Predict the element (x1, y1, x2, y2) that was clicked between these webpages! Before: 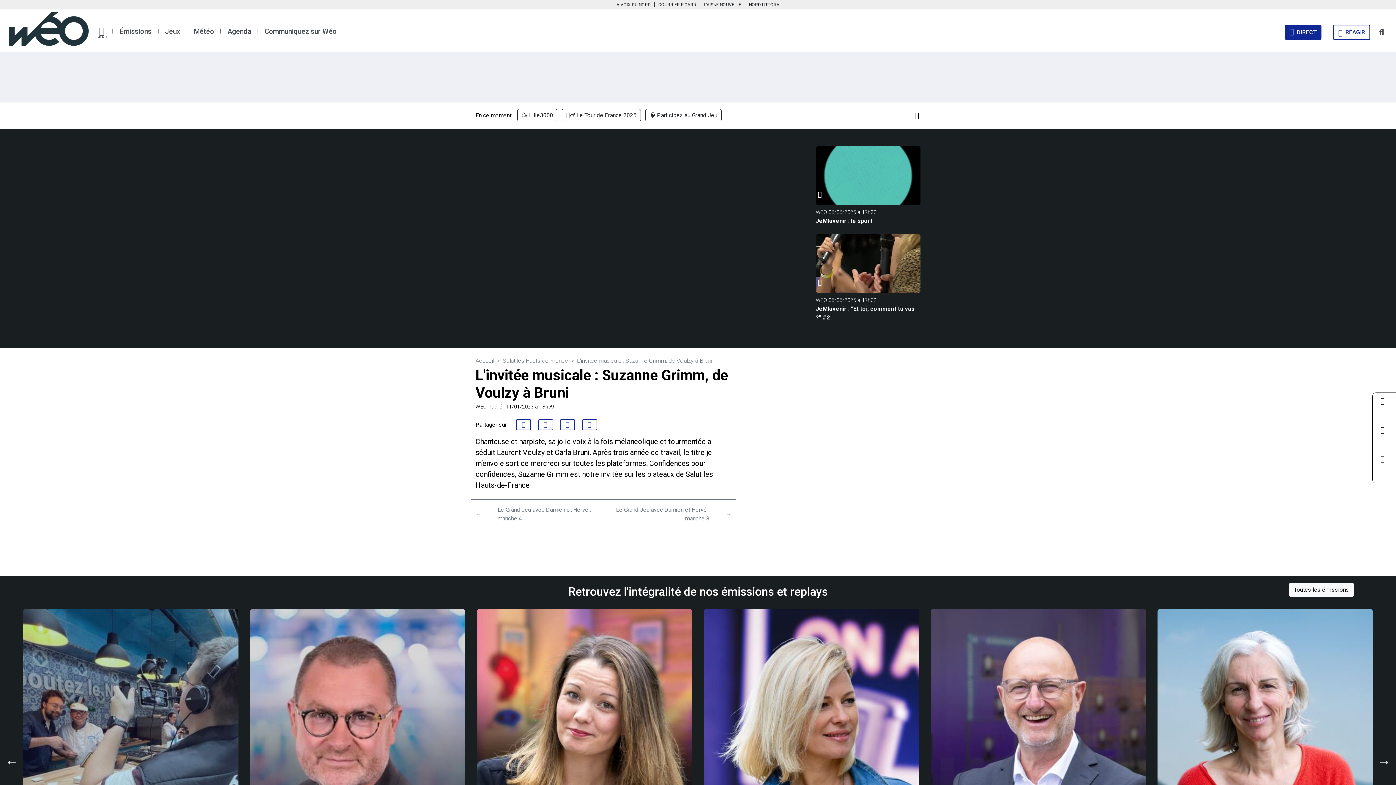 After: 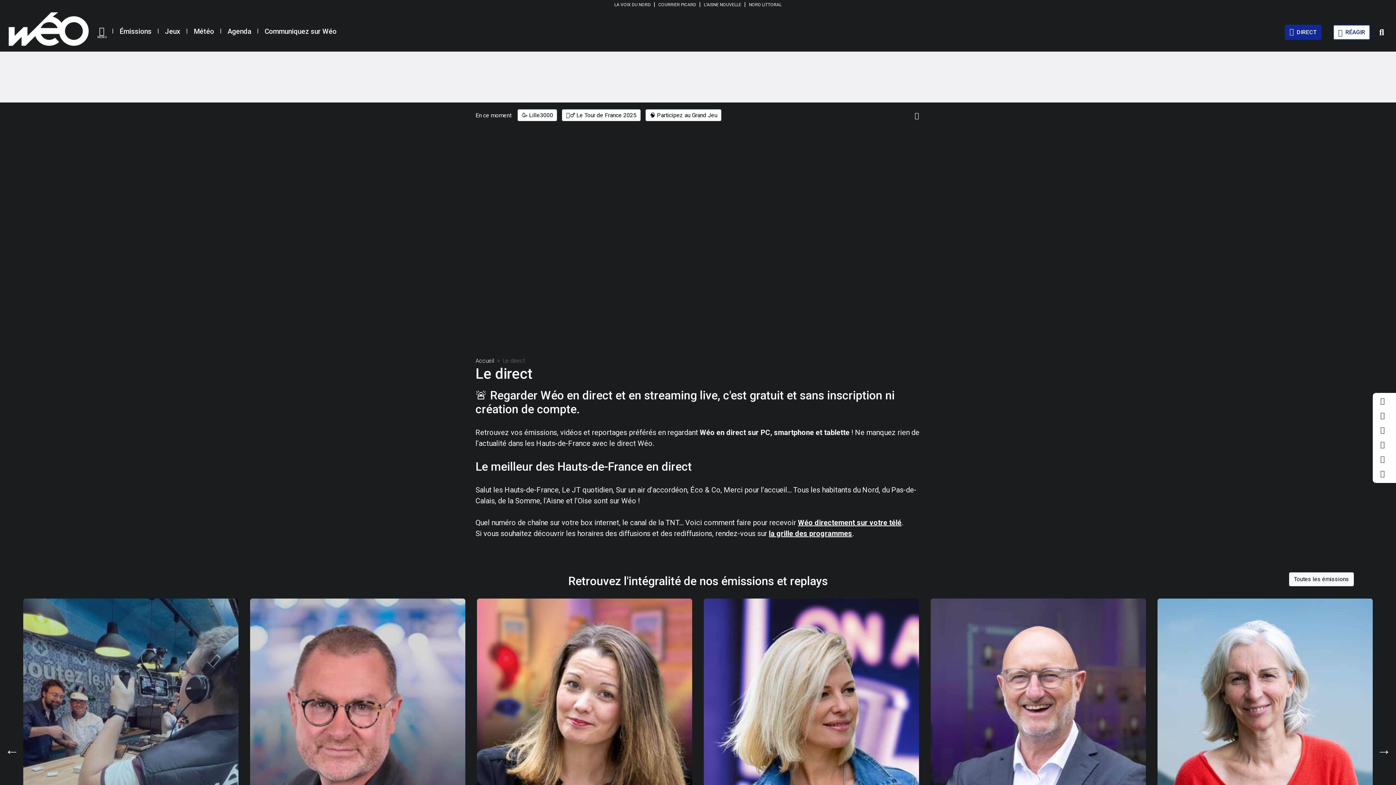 Action: label: DIRECT bbox: (1285, 24, 1321, 40)